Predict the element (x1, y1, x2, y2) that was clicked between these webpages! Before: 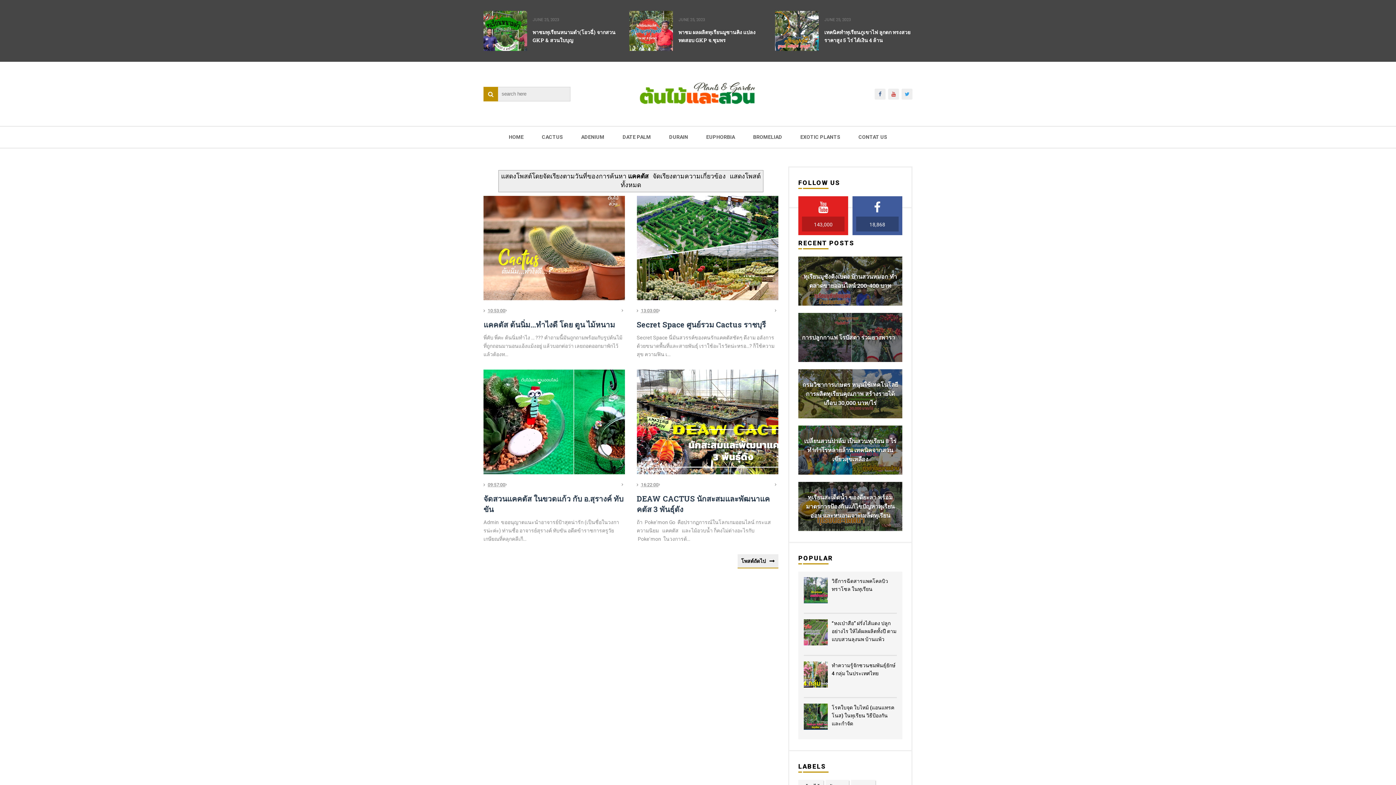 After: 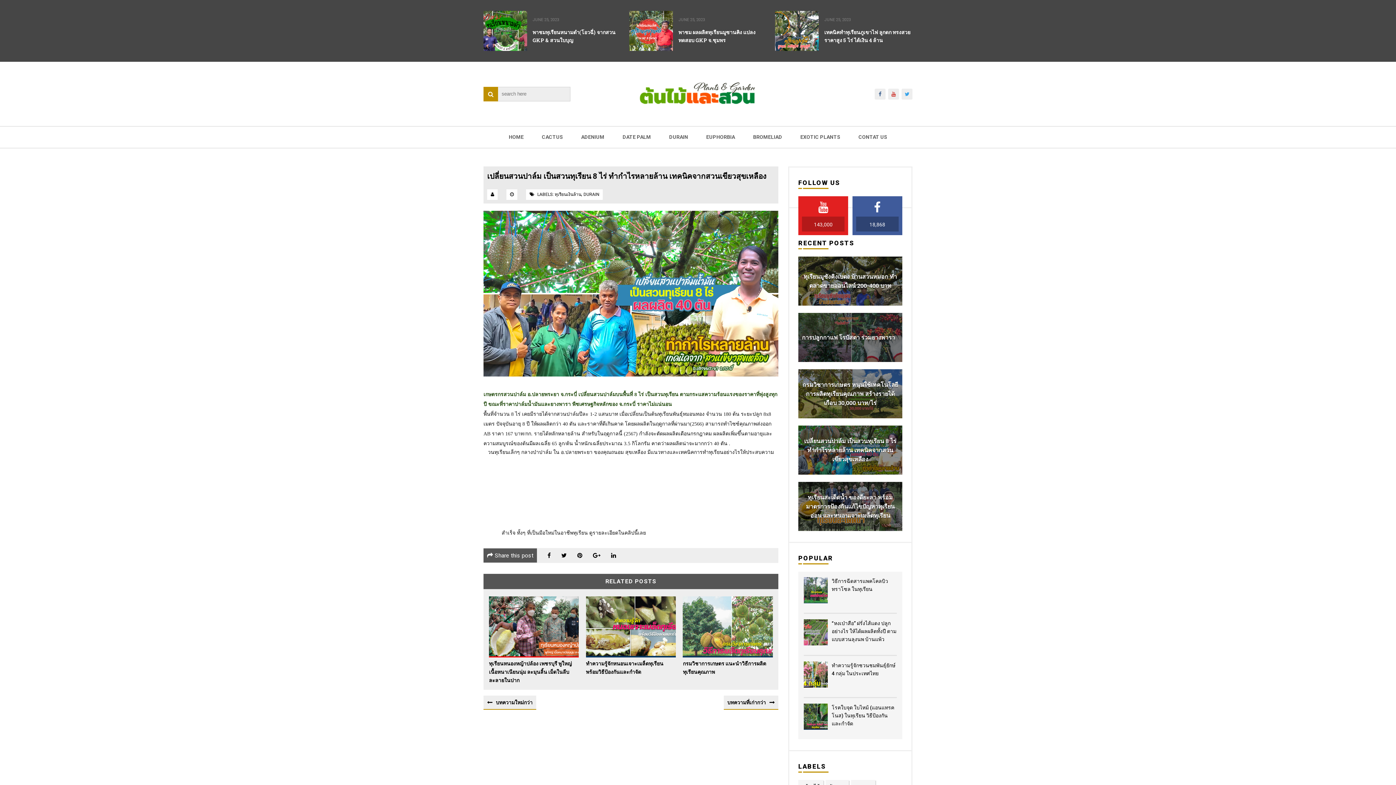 Action: label: เปลี่ยนสวนปาล์ม เป็นสวนทุเรียน 8 ไร่ ทำกำไรหลายล้าน เทคนิคจากสวนเขียวสุขเหลือง bbox: (798, 425, 902, 474)